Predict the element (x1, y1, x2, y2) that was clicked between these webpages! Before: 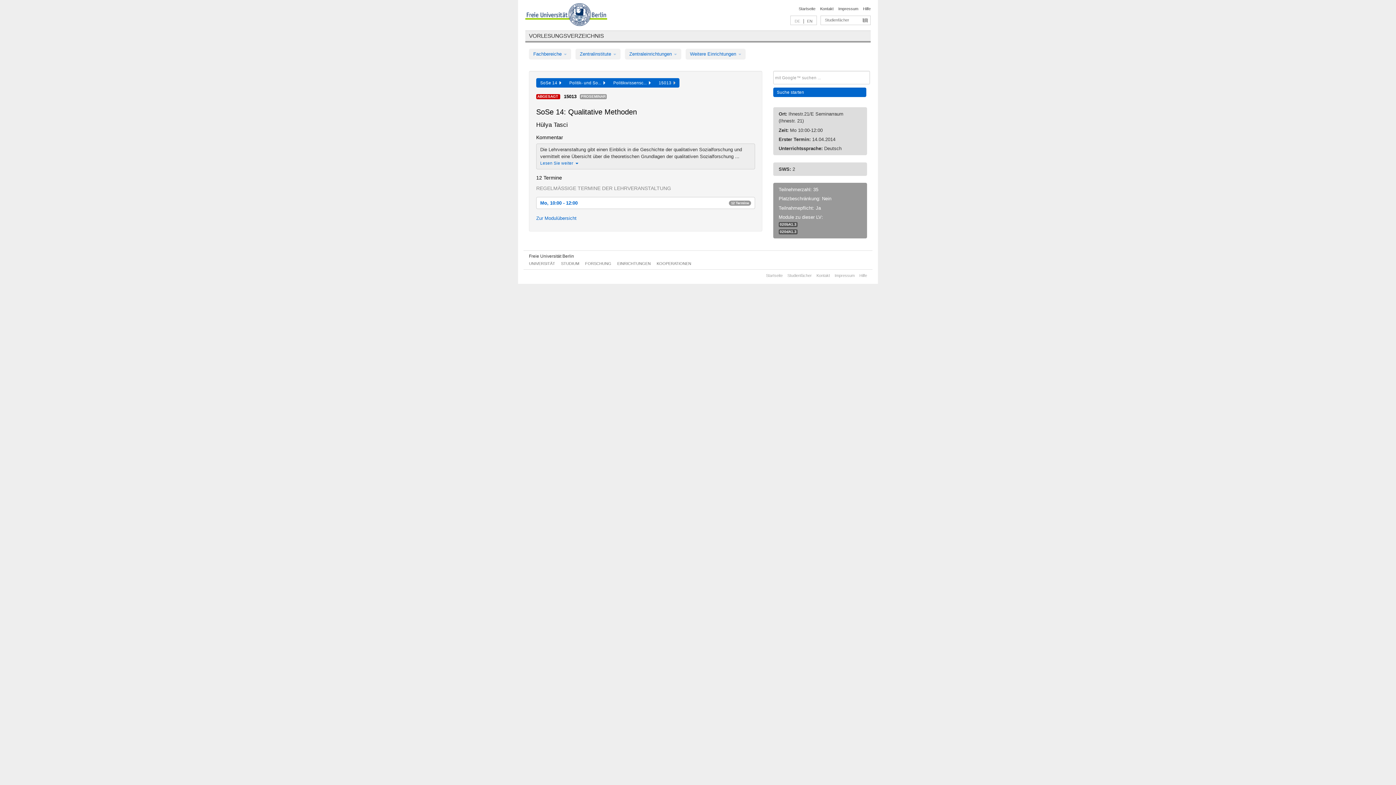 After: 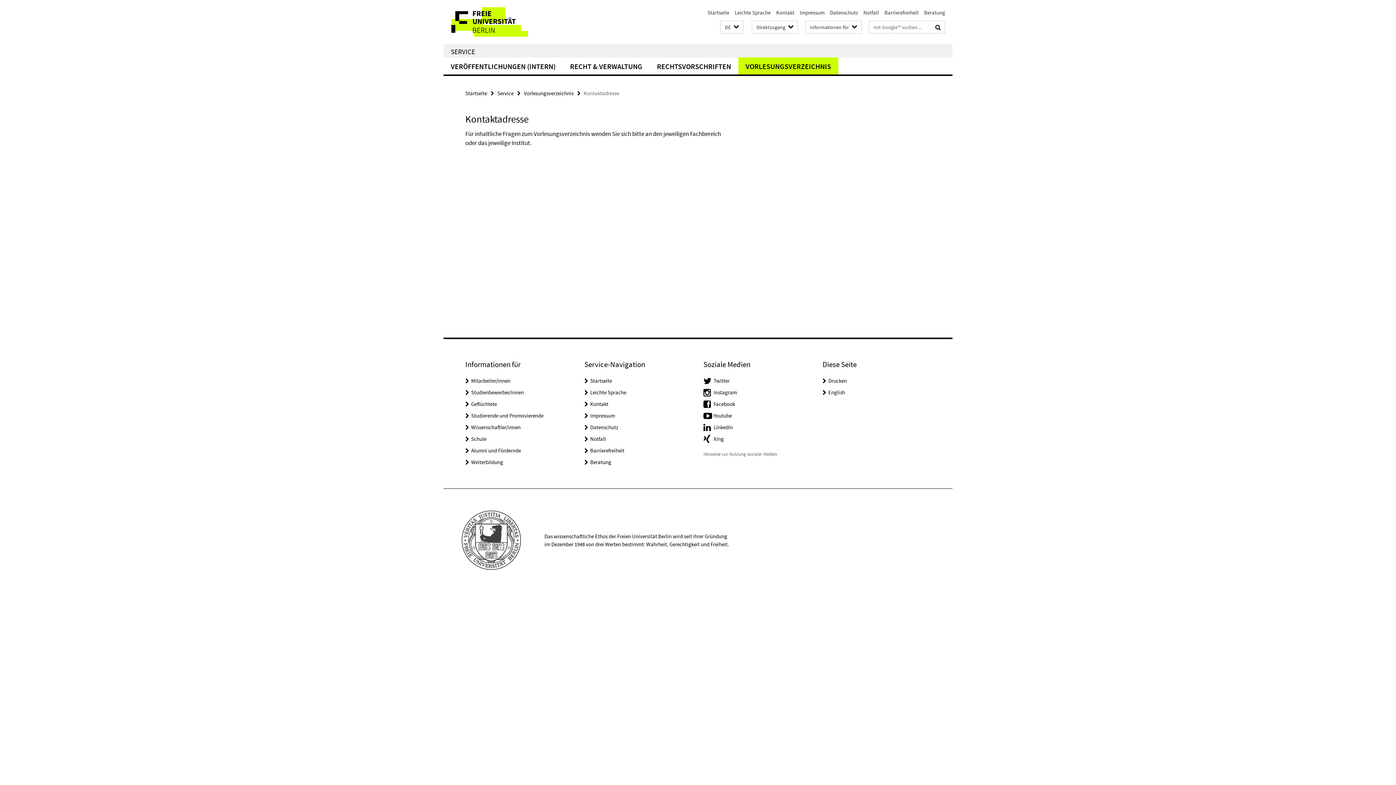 Action: bbox: (816, 273, 830, 277) label: Kontakt